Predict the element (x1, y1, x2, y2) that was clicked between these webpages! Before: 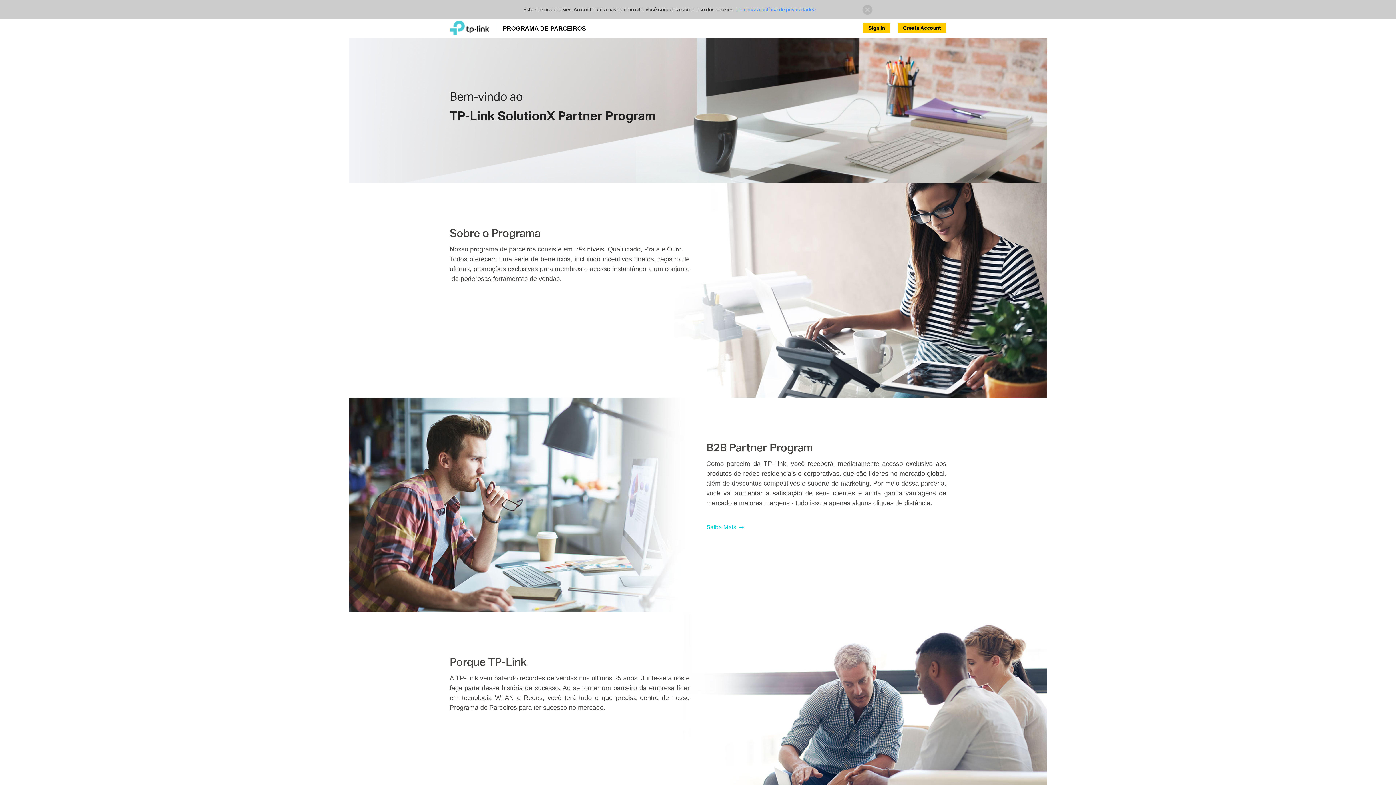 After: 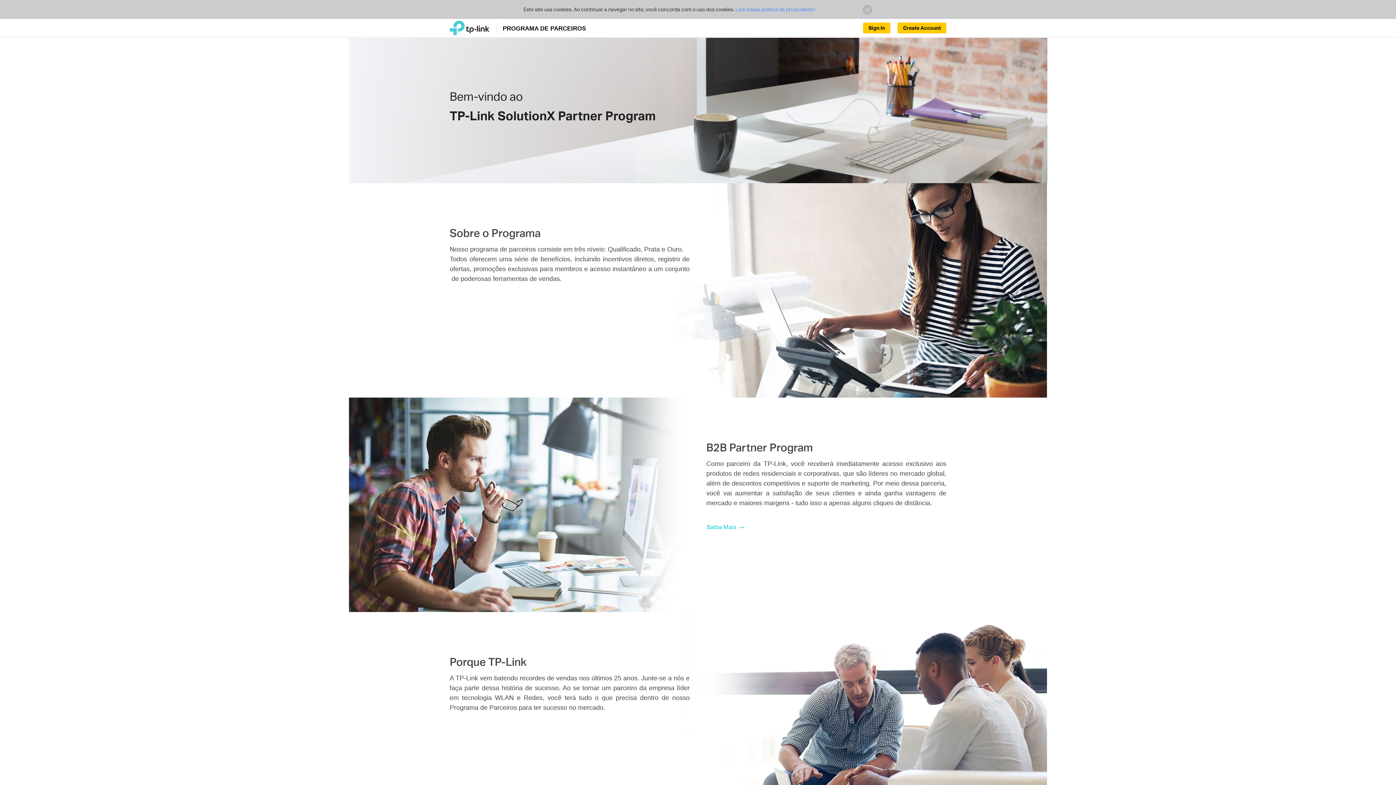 Action: label:  PROGRAMA DE PARCEIROS bbox: (449, 20, 586, 35)